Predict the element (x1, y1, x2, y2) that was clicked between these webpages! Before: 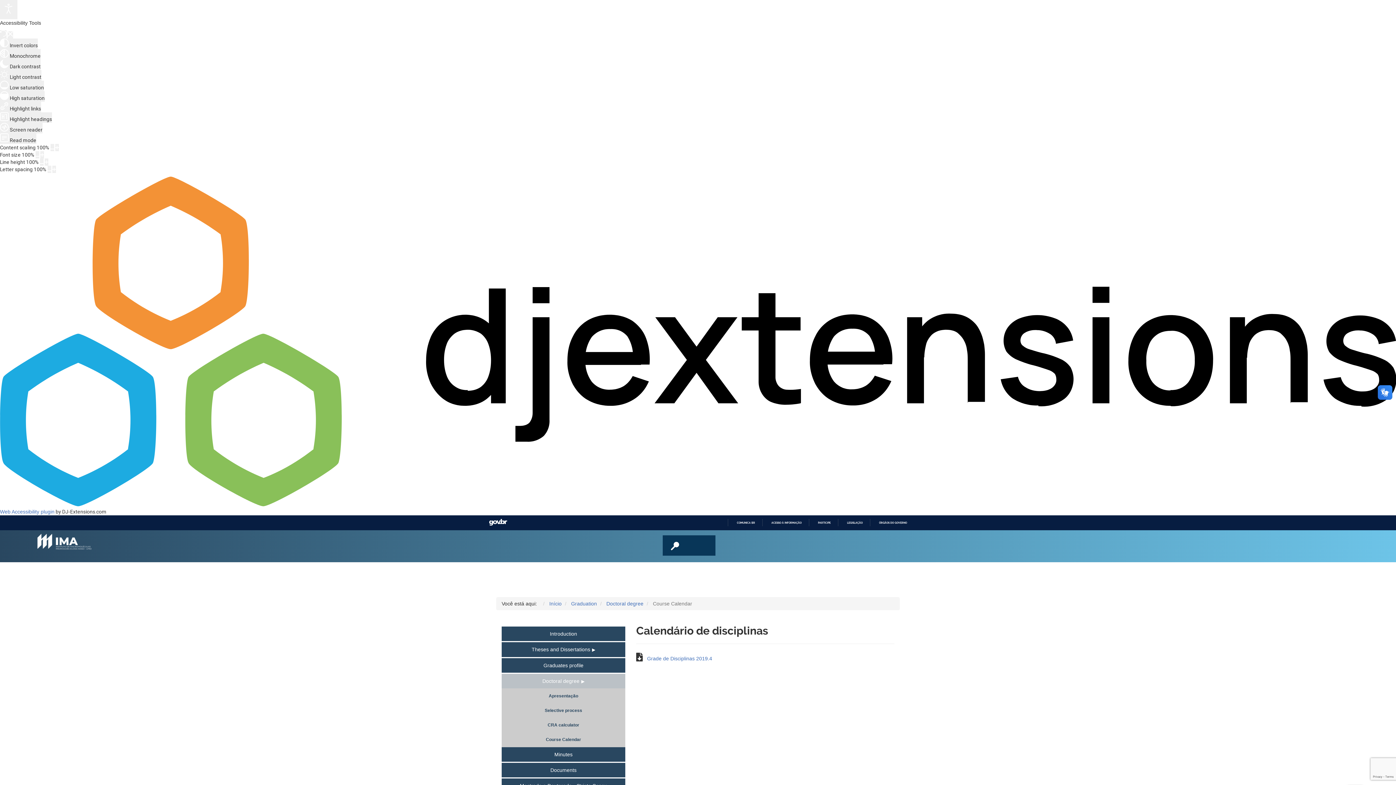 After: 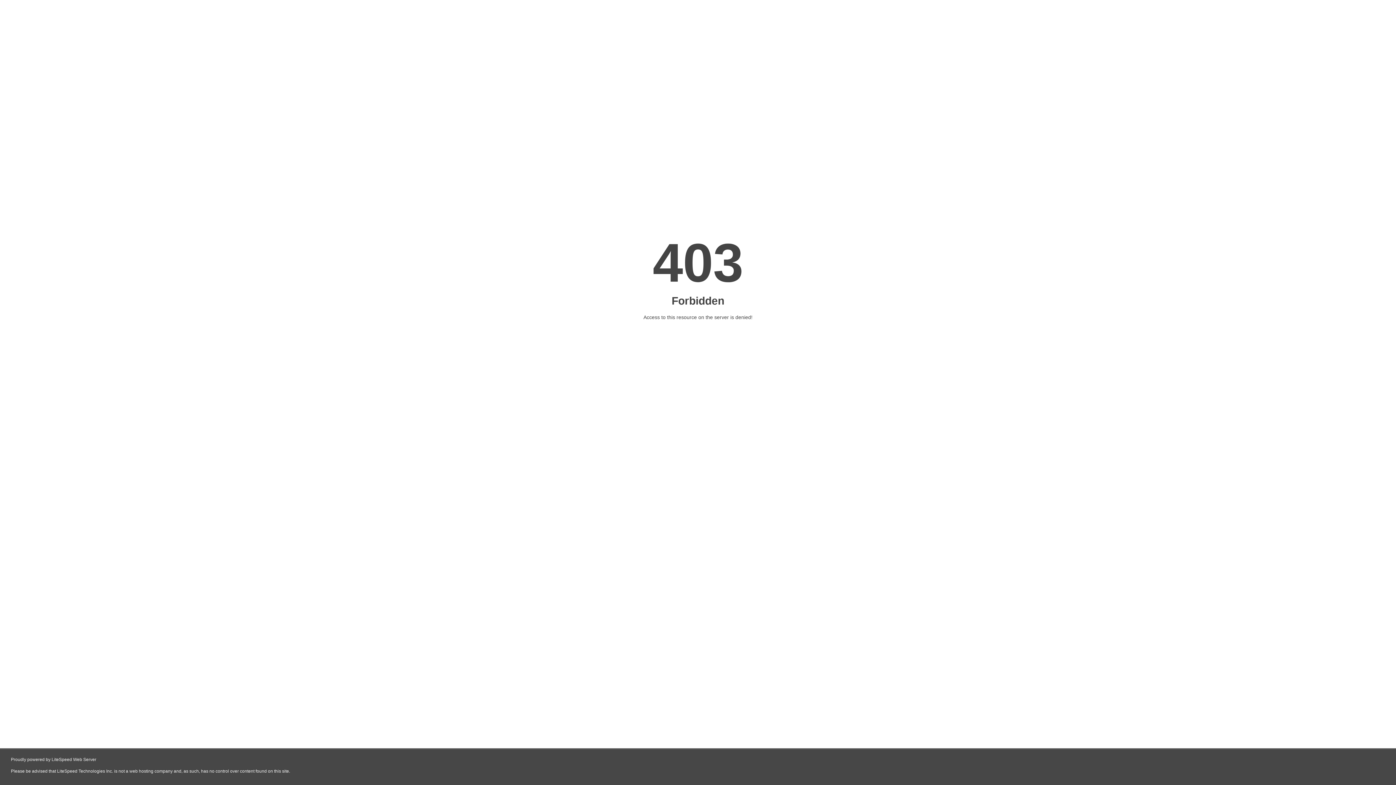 Action: bbox: (0, 508, 54, 514) label: Web Accessibility plugin